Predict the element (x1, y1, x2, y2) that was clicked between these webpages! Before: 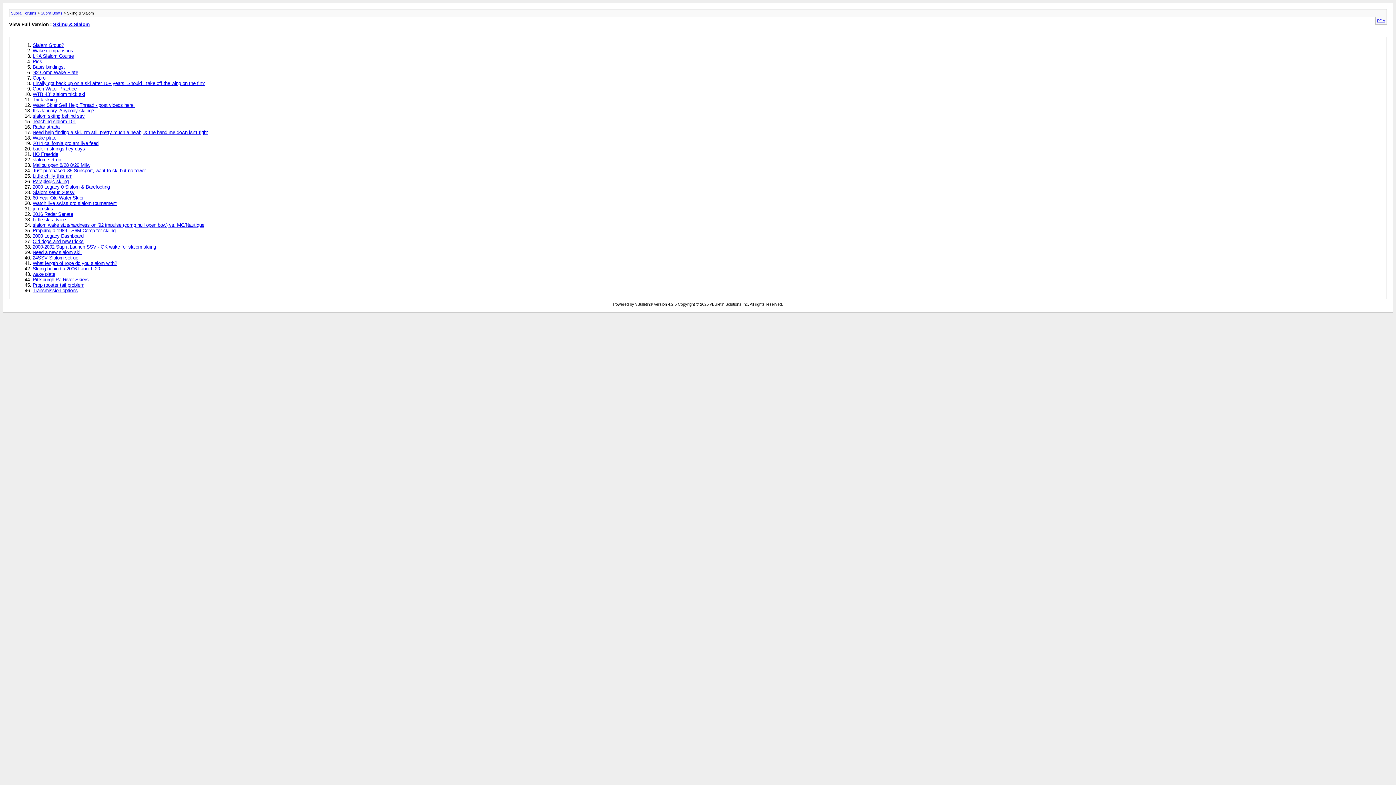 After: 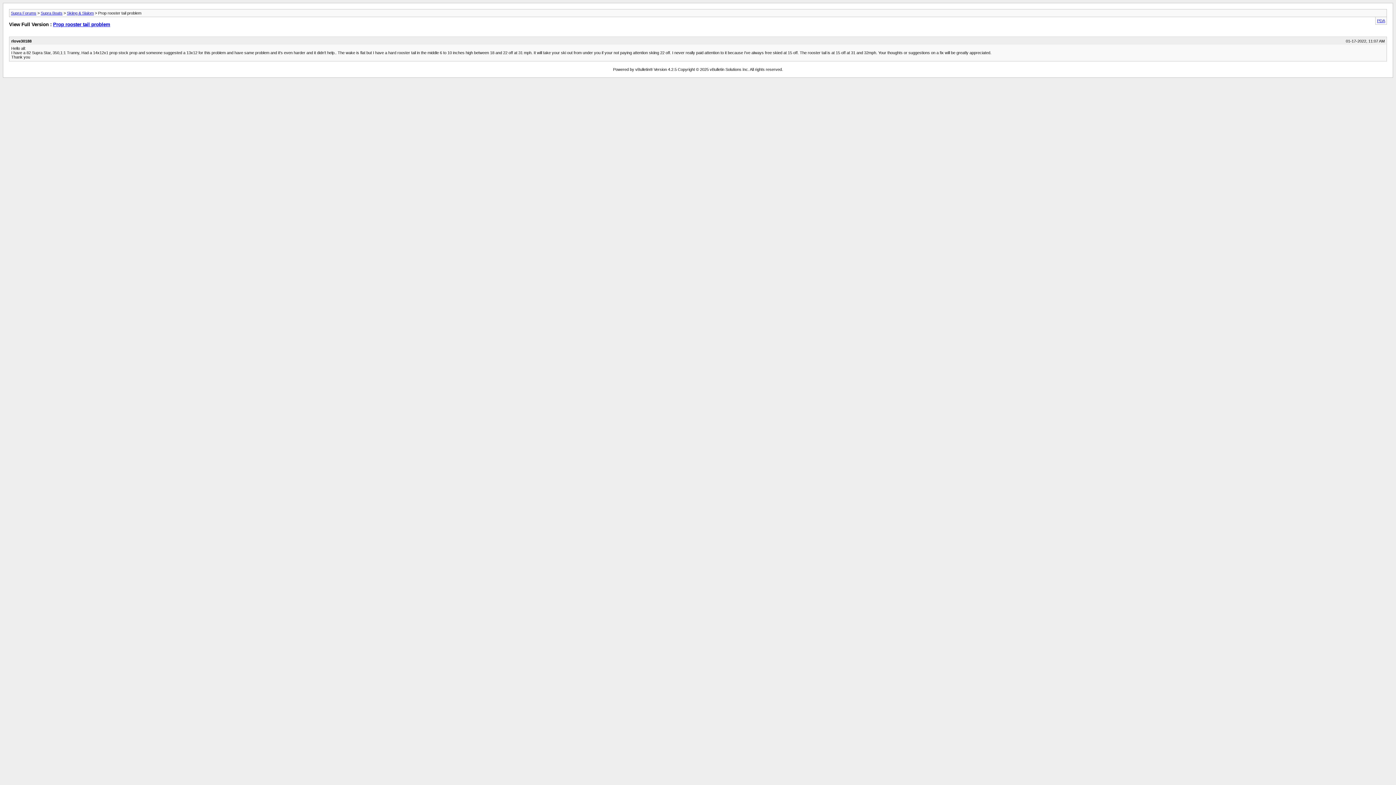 Action: bbox: (32, 282, 84, 287) label: Prop rooster tail problem